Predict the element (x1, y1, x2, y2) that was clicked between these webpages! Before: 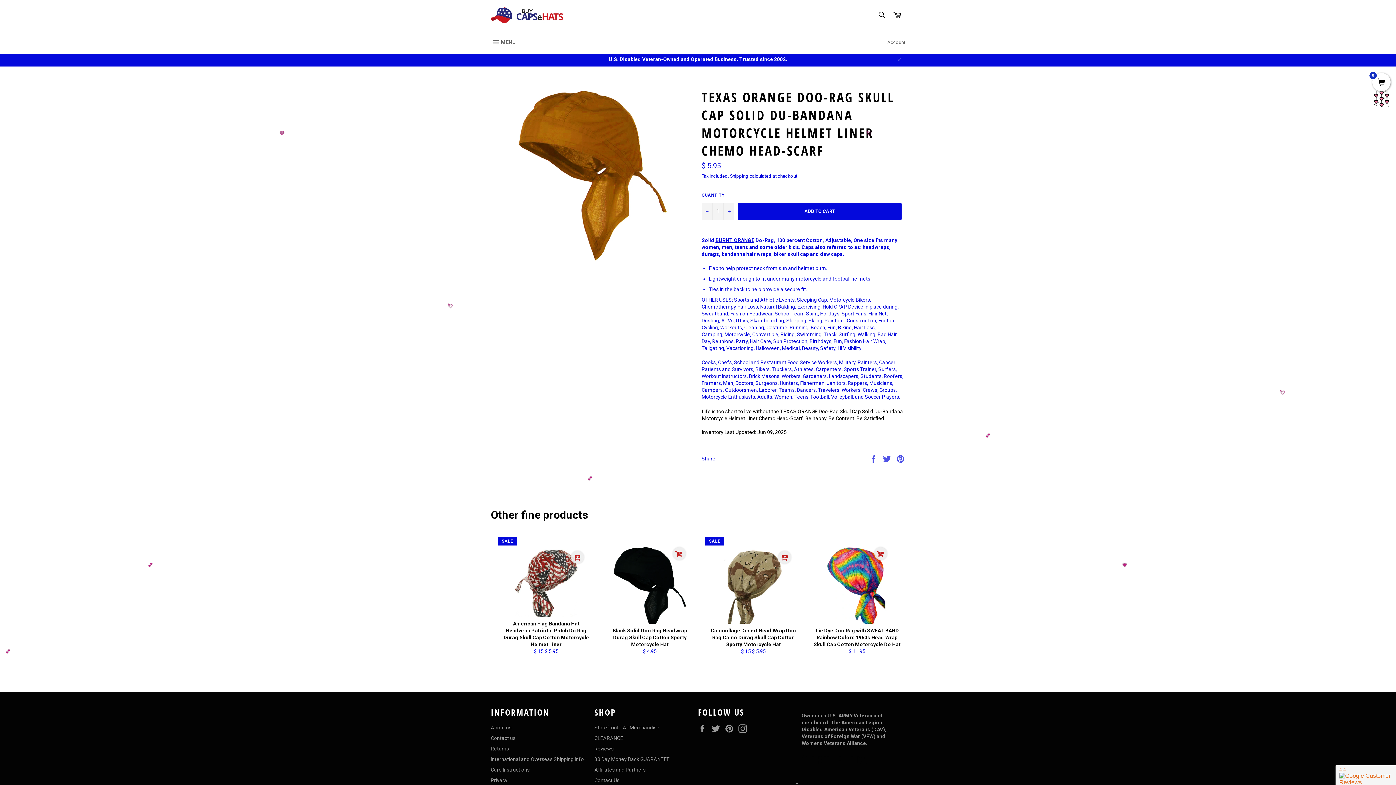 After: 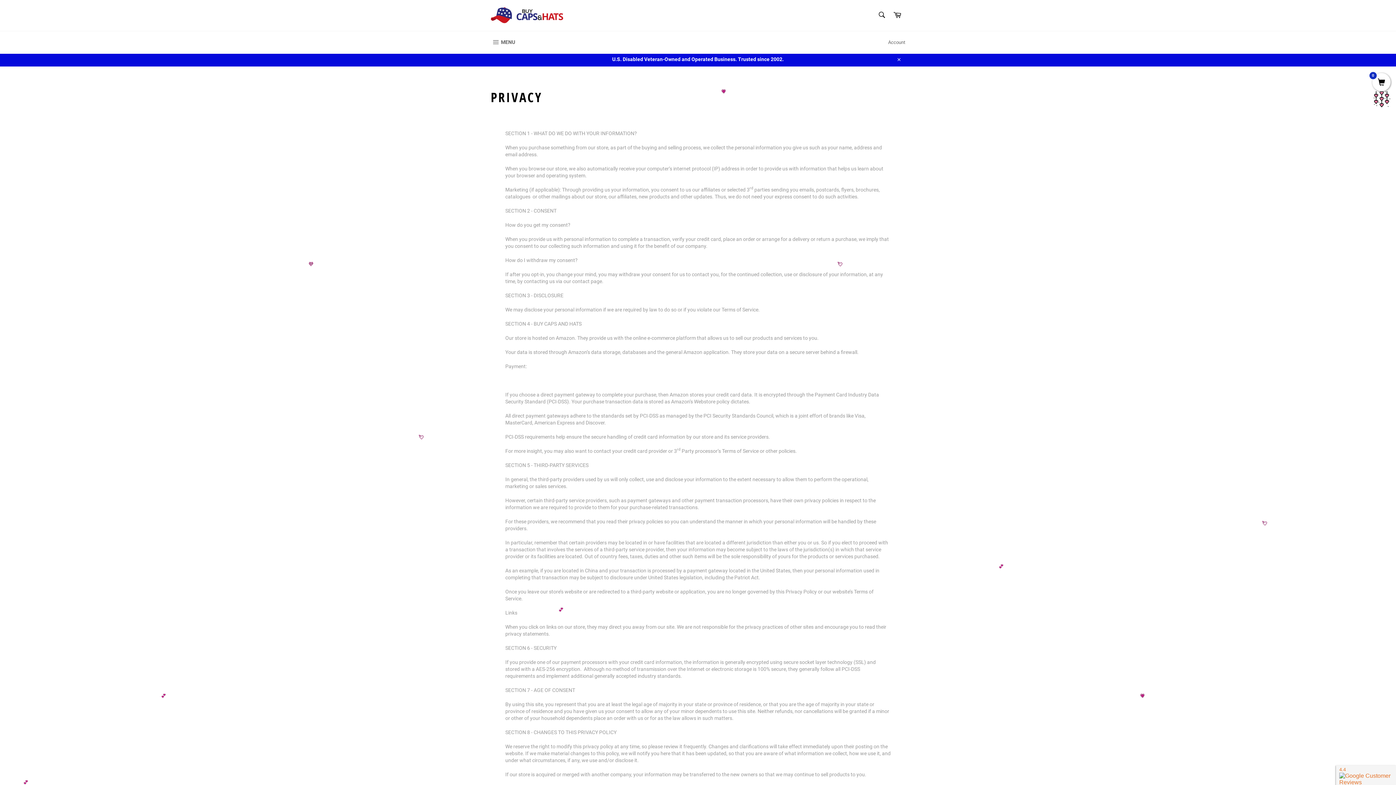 Action: label: Privacy bbox: (490, 777, 507, 783)